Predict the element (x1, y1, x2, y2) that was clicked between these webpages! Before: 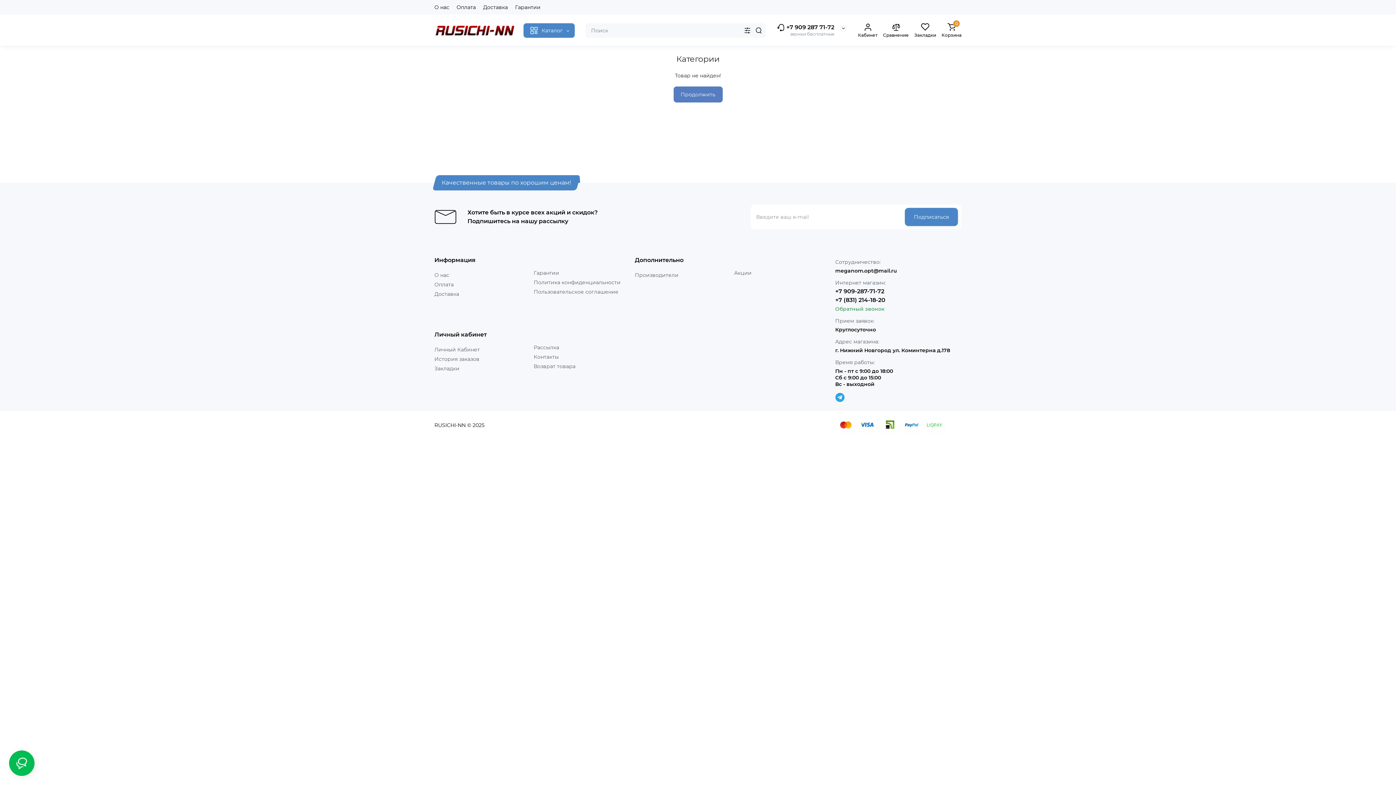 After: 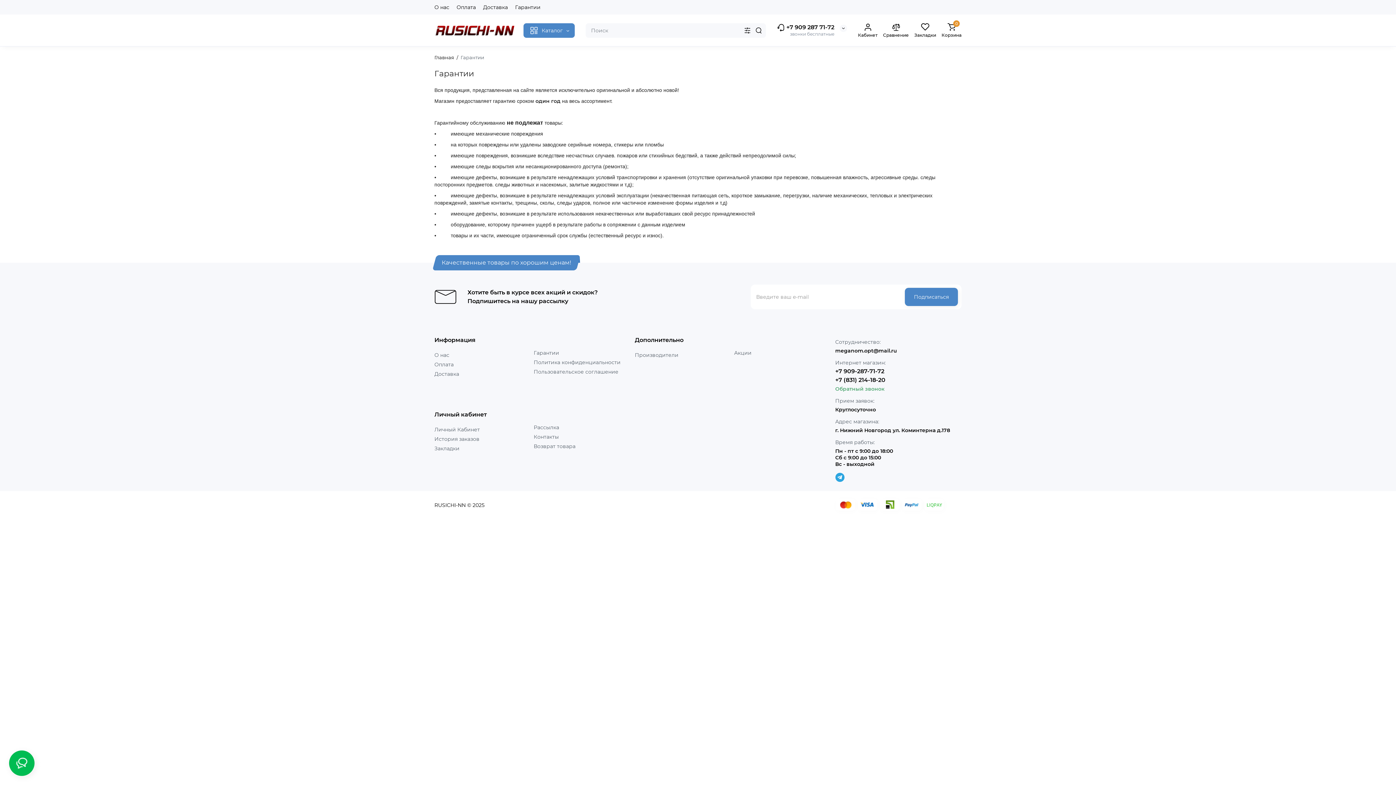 Action: label: Гарантии bbox: (533, 269, 559, 276)